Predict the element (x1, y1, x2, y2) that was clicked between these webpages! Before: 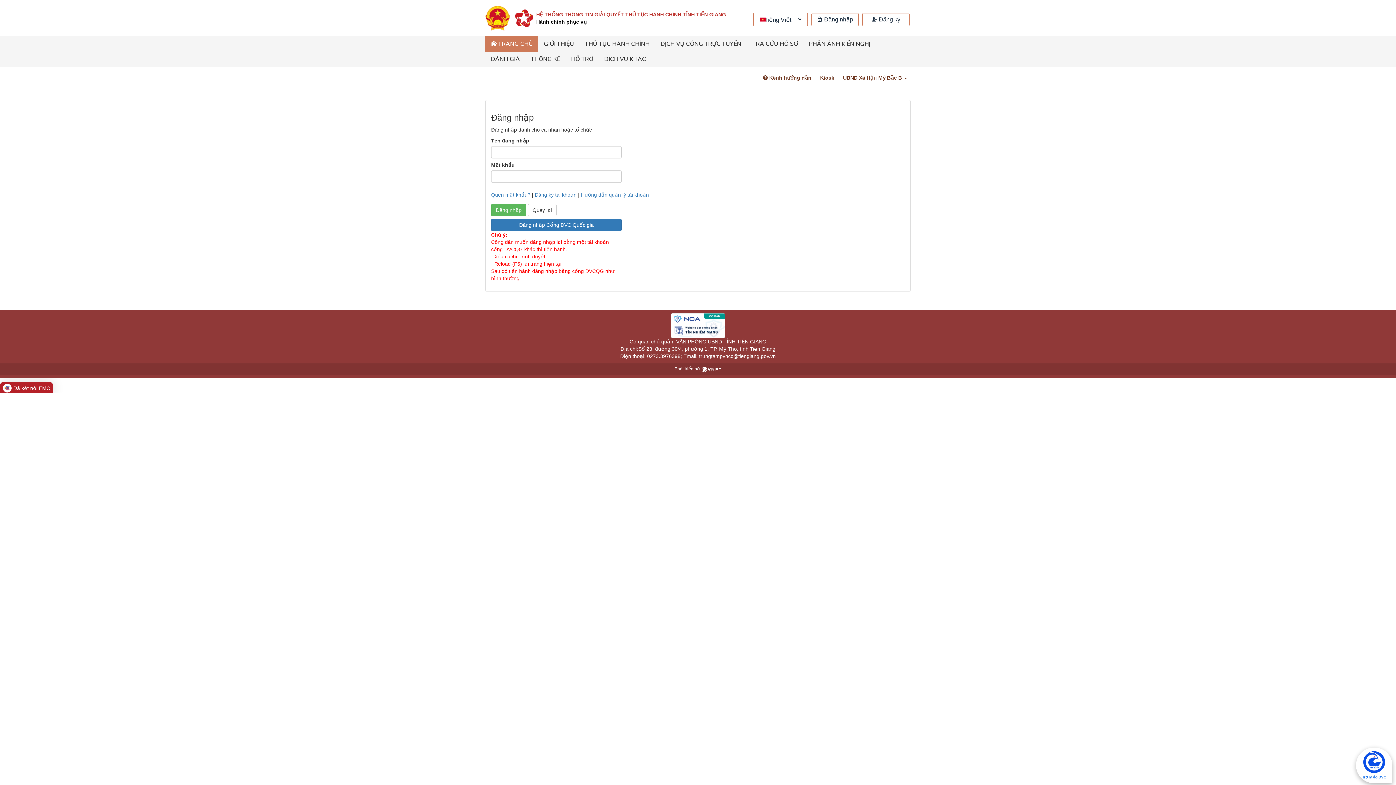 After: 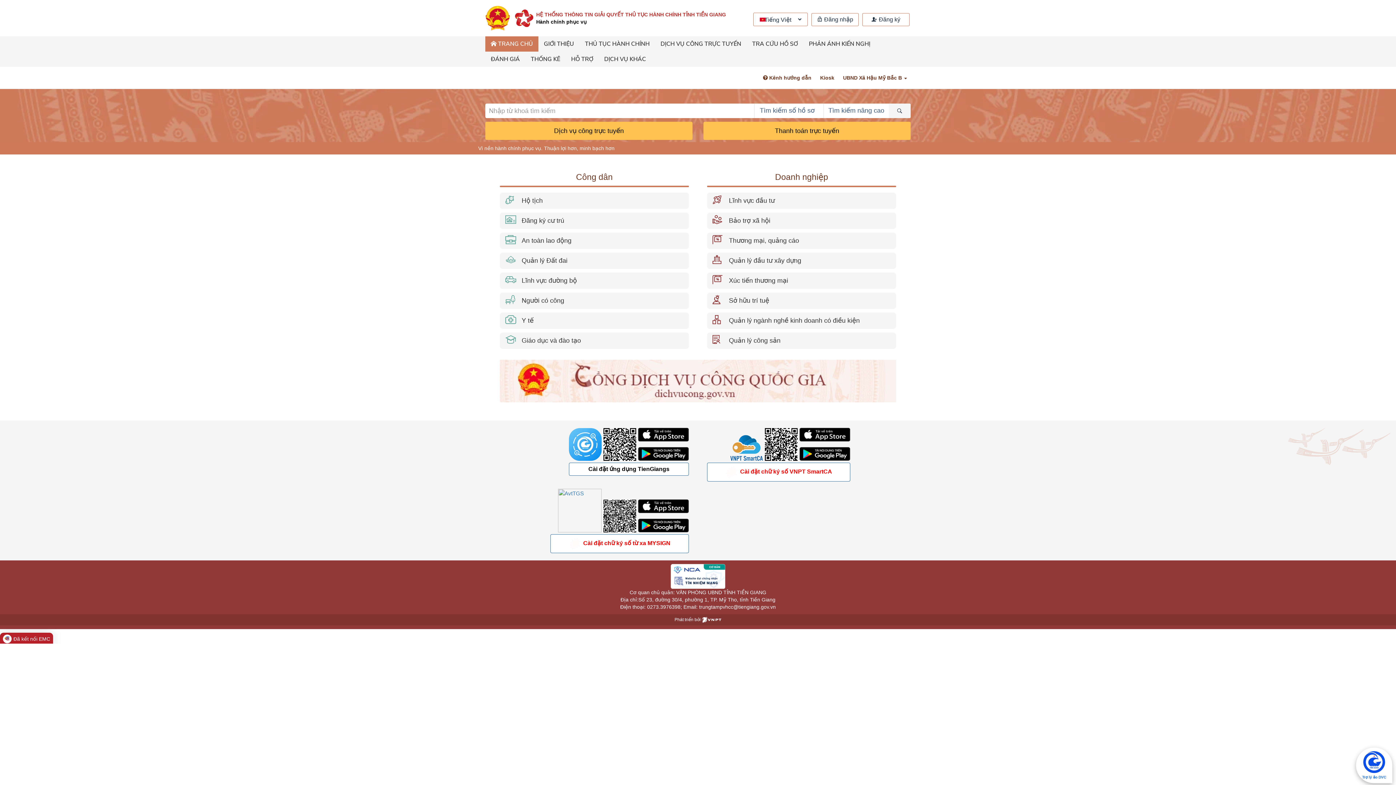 Action: bbox: (485, 14, 510, 20)